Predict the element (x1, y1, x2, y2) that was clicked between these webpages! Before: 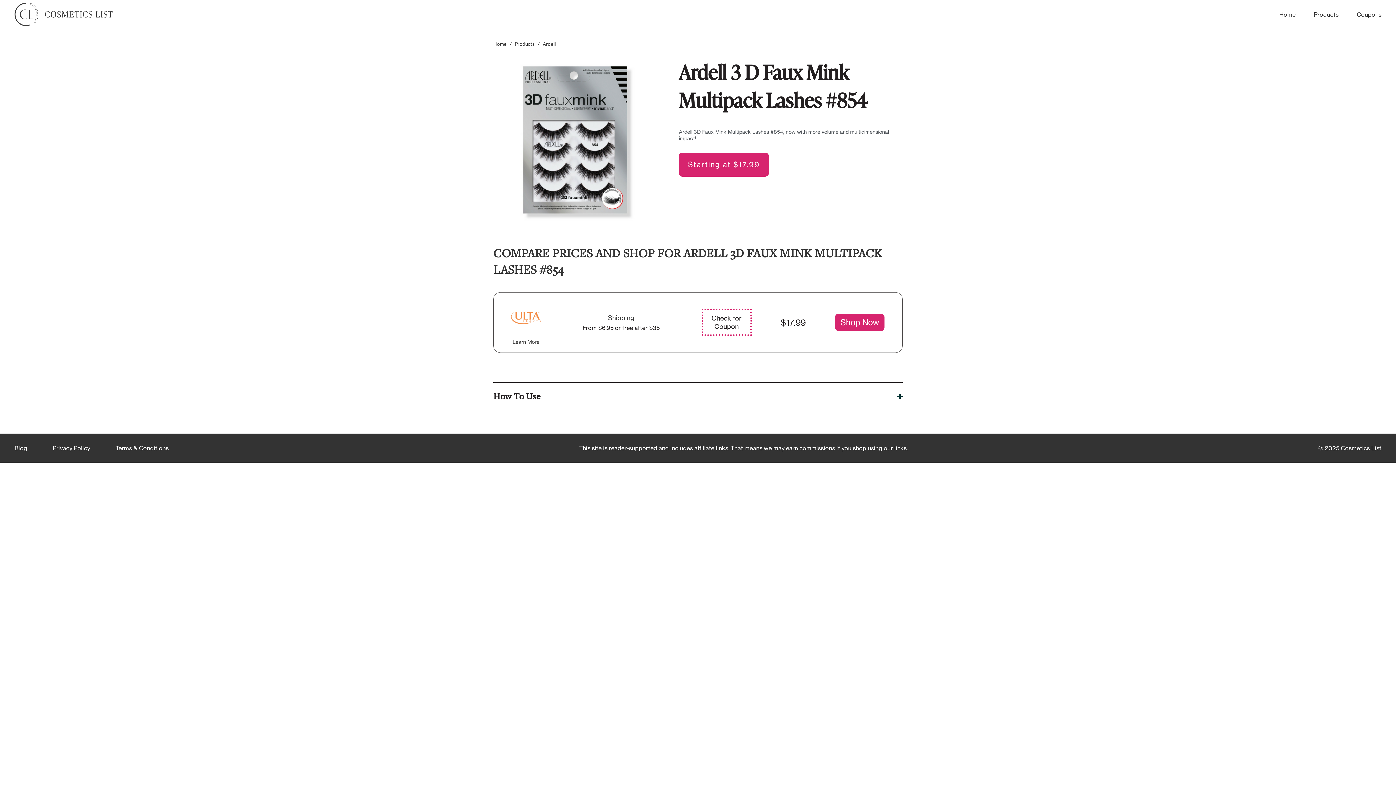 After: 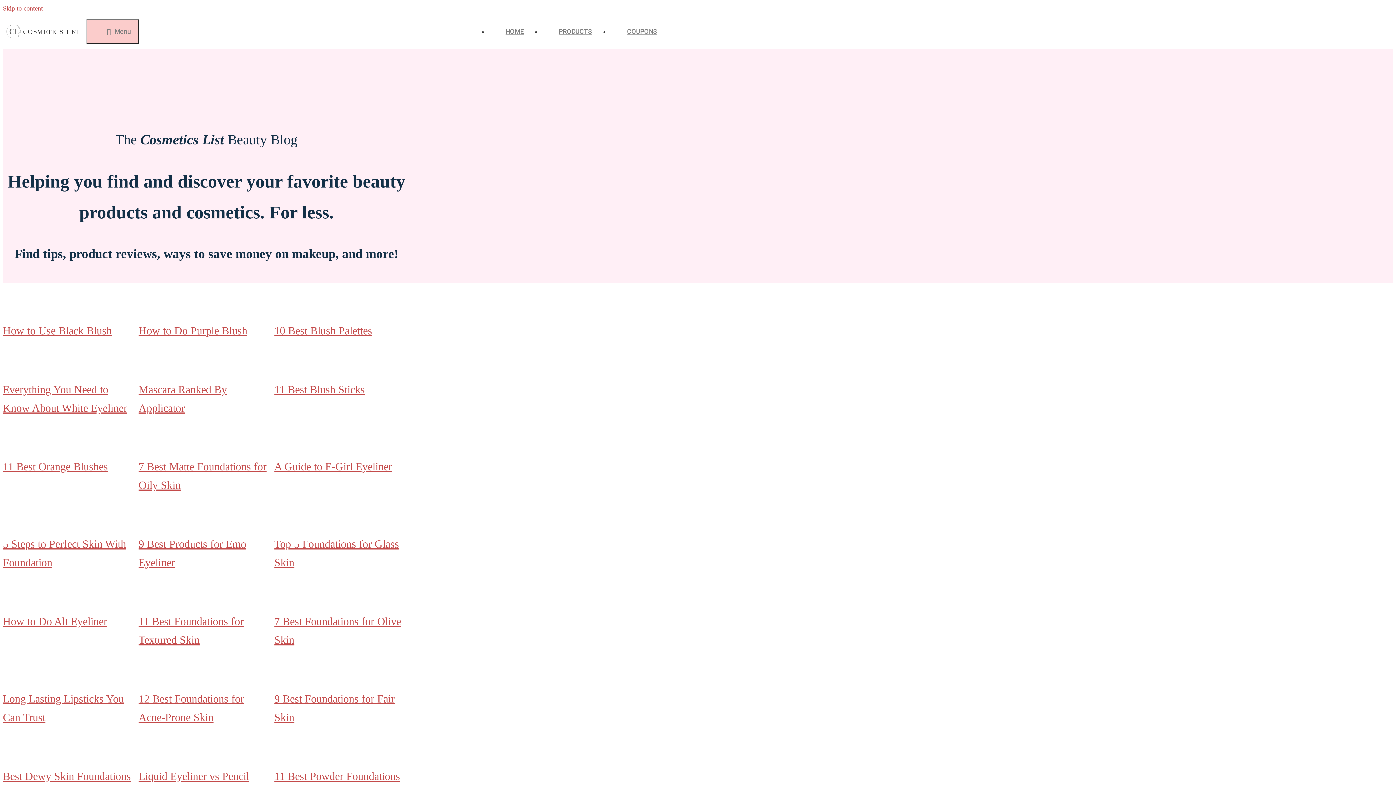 Action: bbox: (14, 444, 27, 452) label: Blog